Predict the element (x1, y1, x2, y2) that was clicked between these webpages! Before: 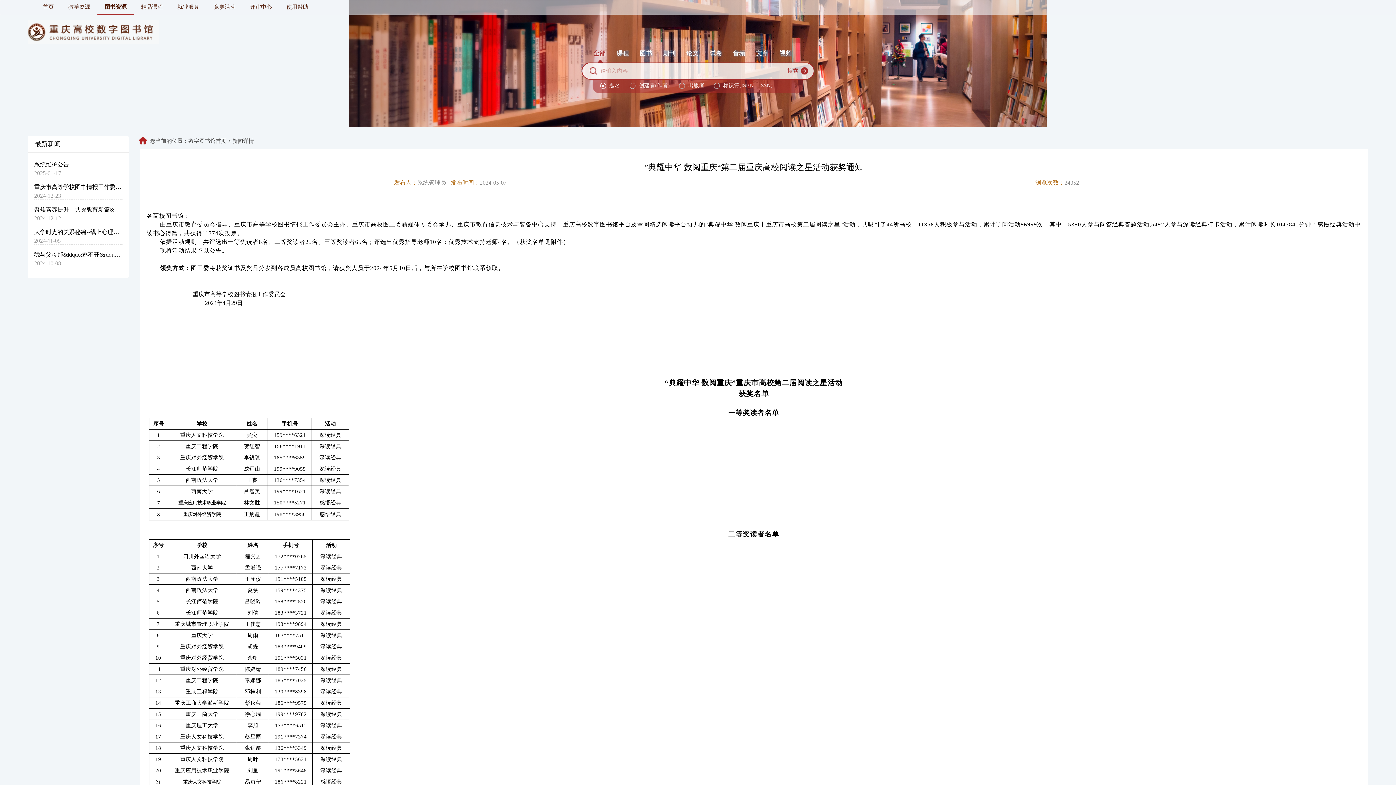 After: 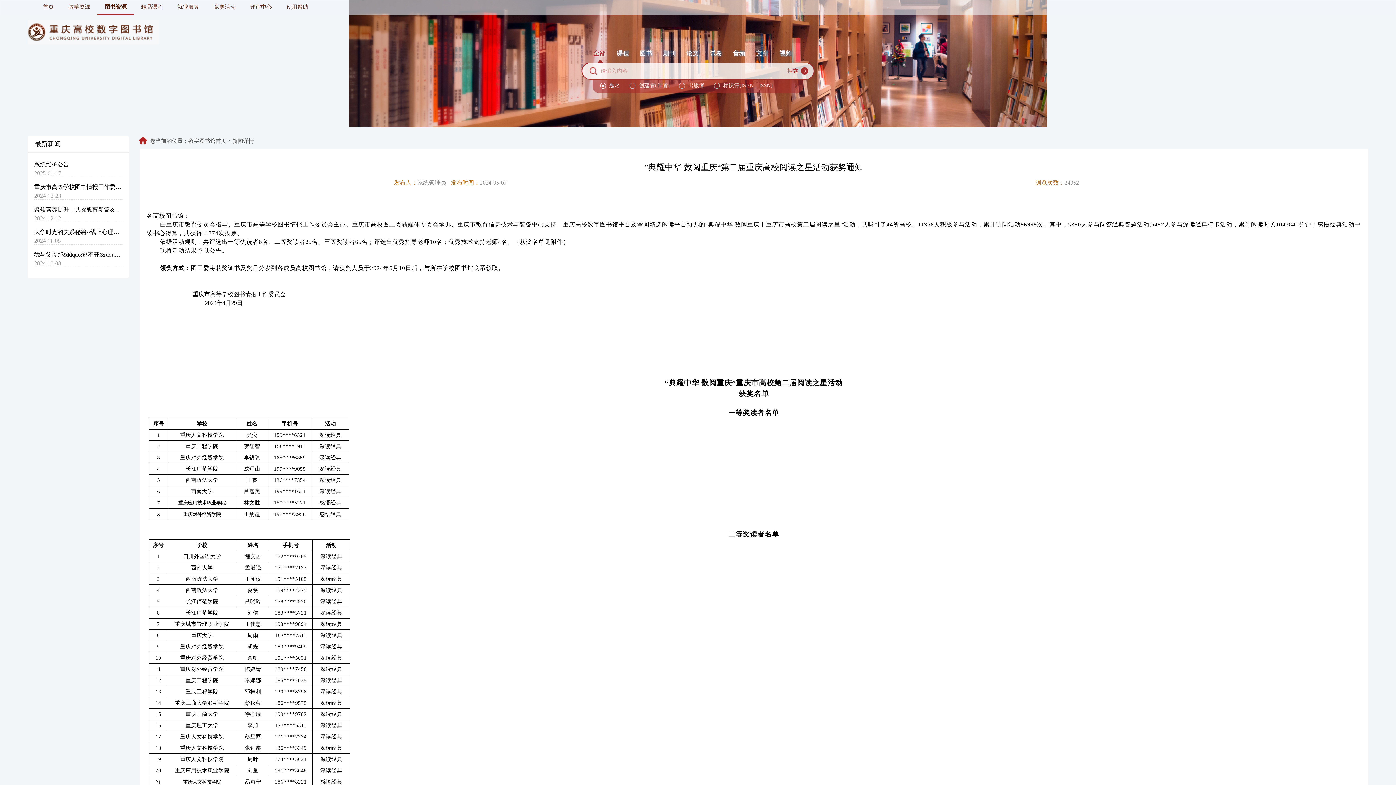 Action: label: 搜索 bbox: (787, 63, 808, 78)